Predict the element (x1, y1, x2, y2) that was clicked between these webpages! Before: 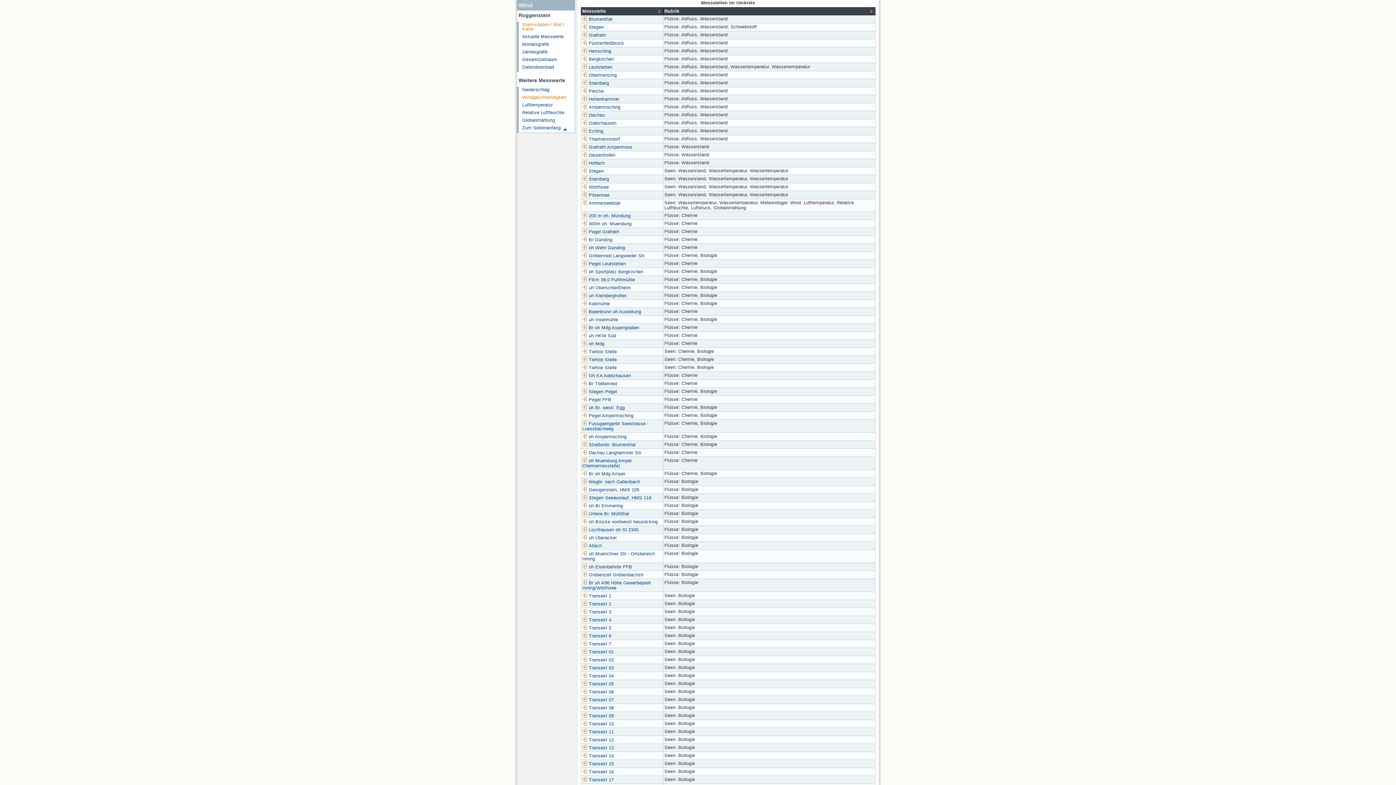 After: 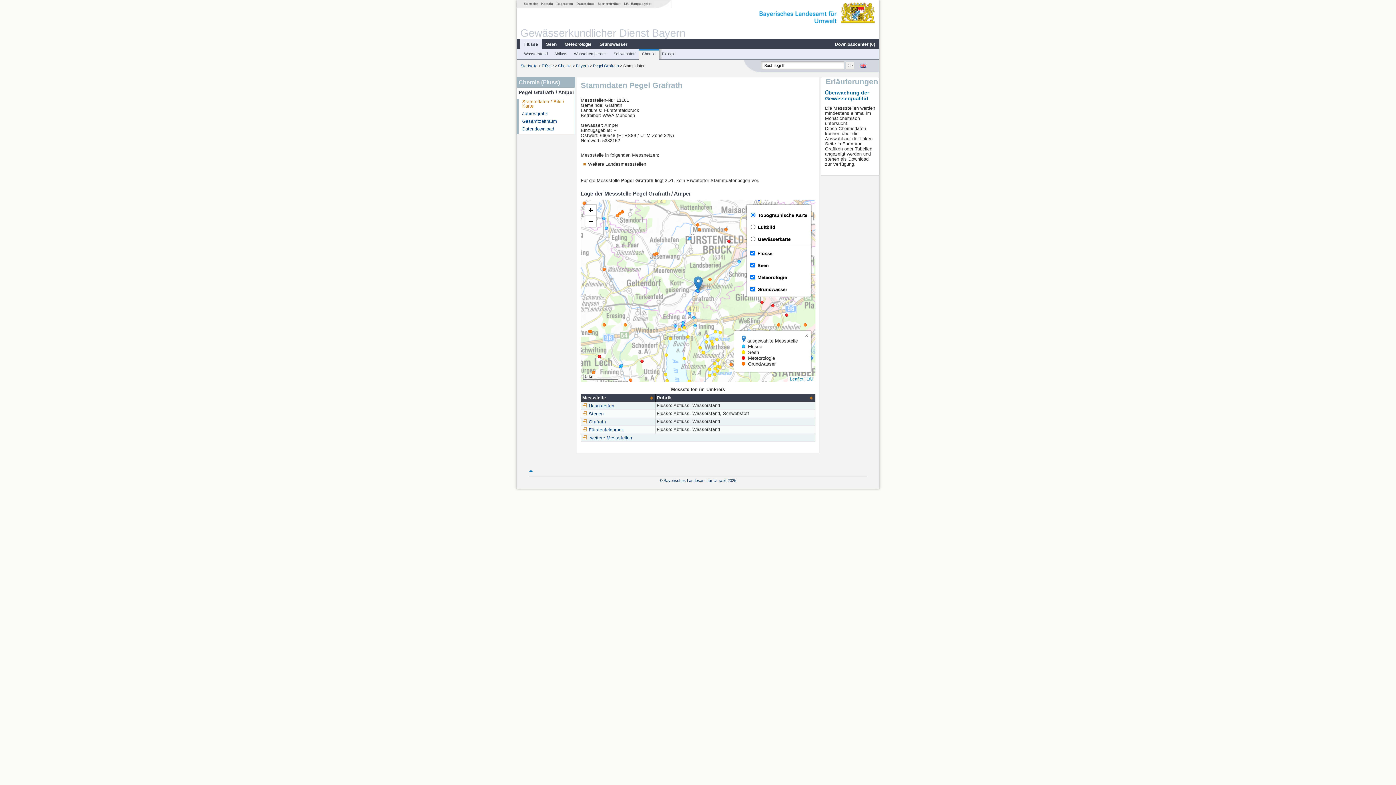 Action: bbox: (582, 229, 619, 234) label: Pegel Grafrath